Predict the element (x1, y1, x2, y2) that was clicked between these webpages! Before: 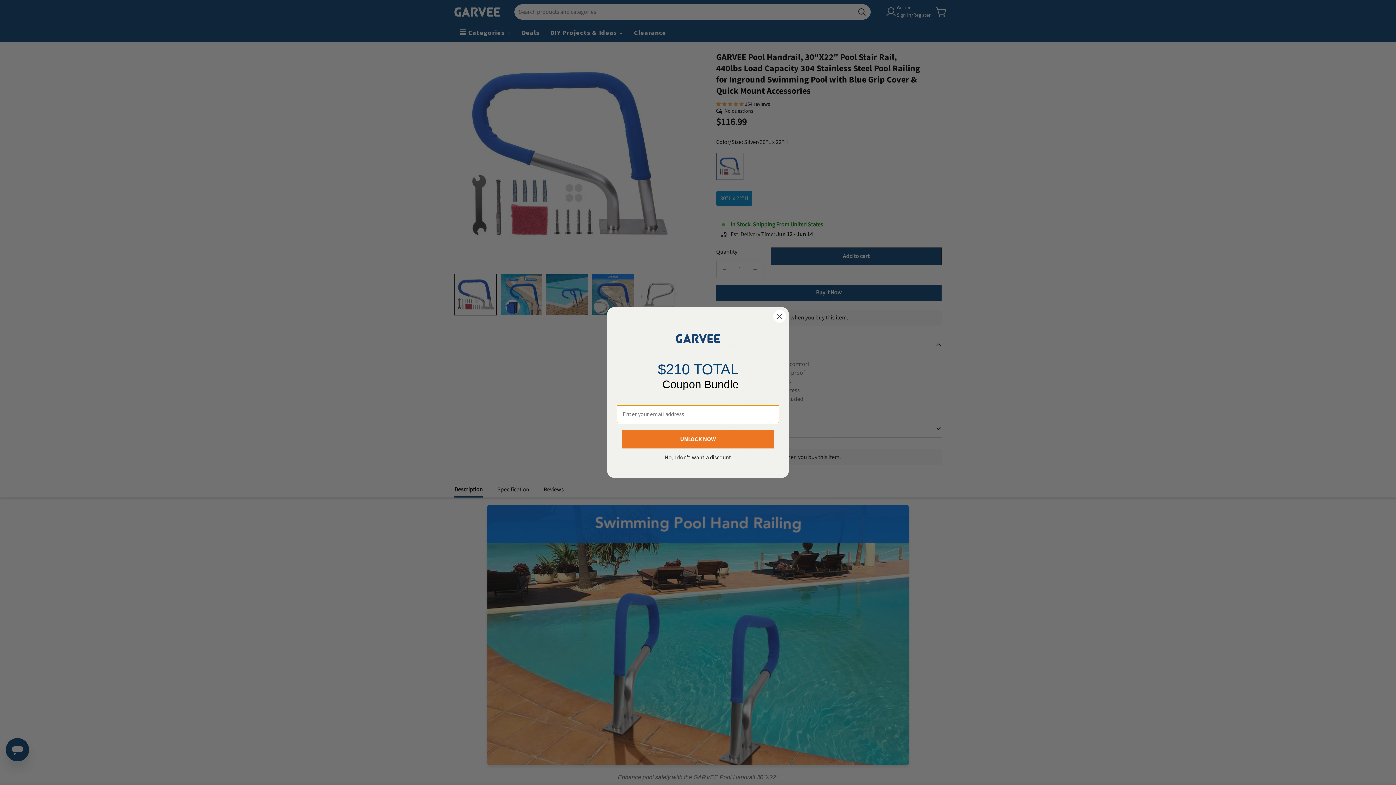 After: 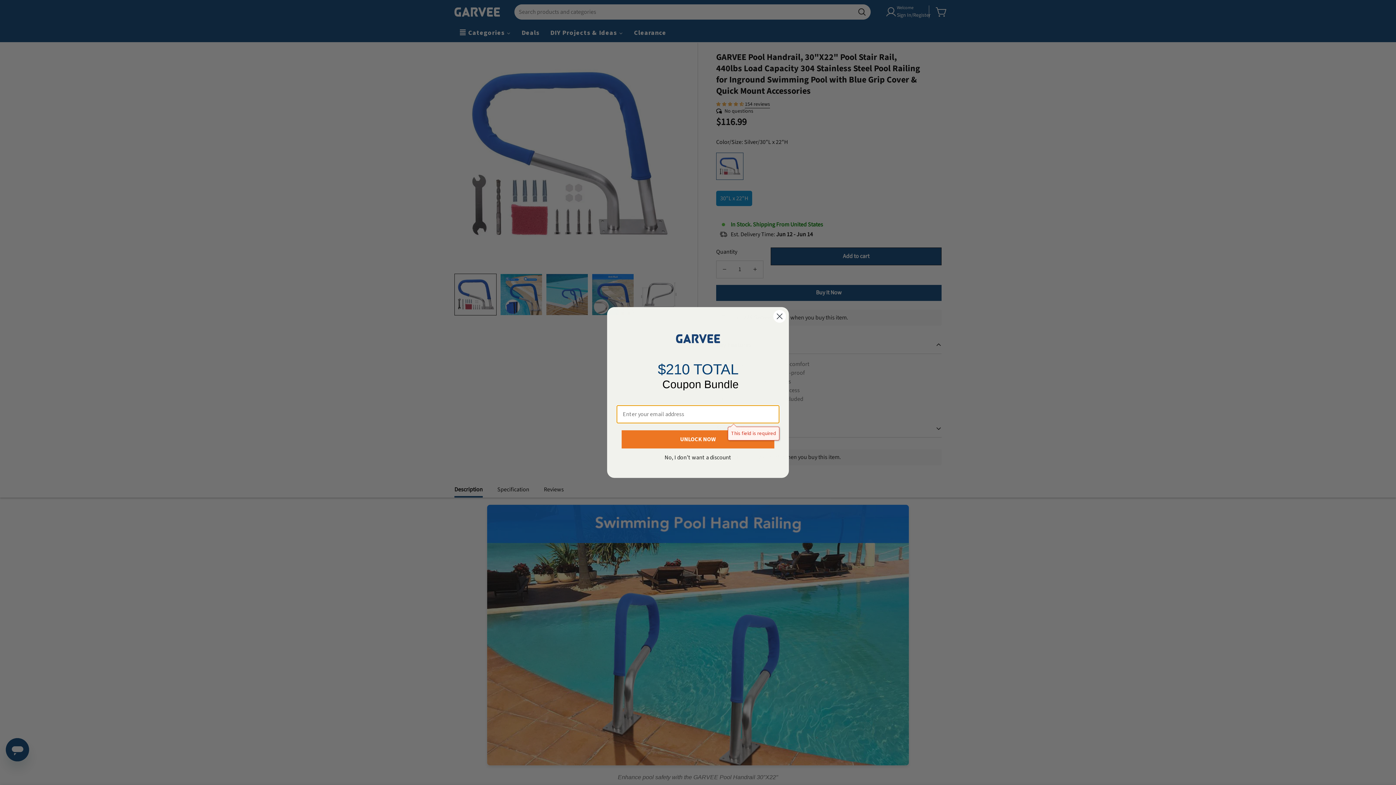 Action: label: UNLOCK NOW bbox: (621, 430, 774, 448)